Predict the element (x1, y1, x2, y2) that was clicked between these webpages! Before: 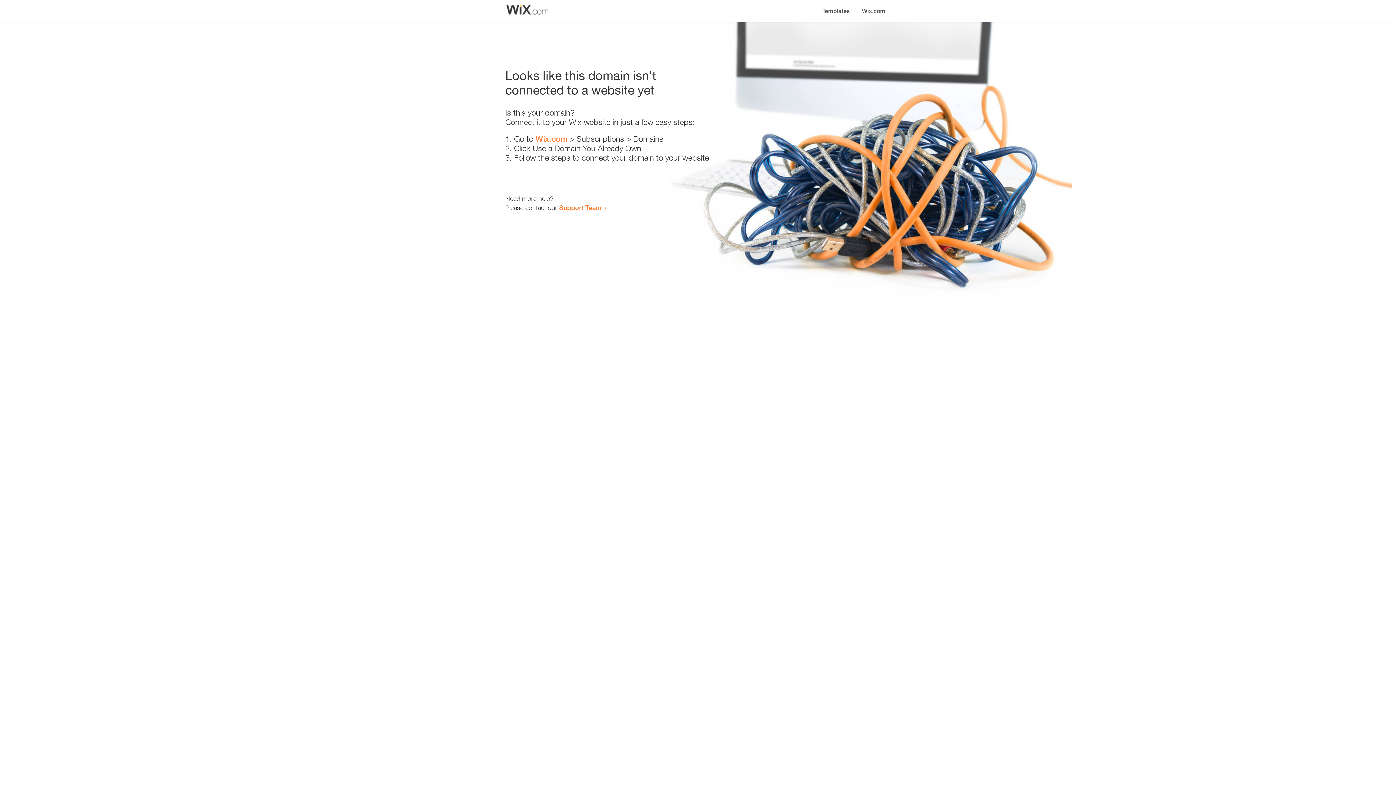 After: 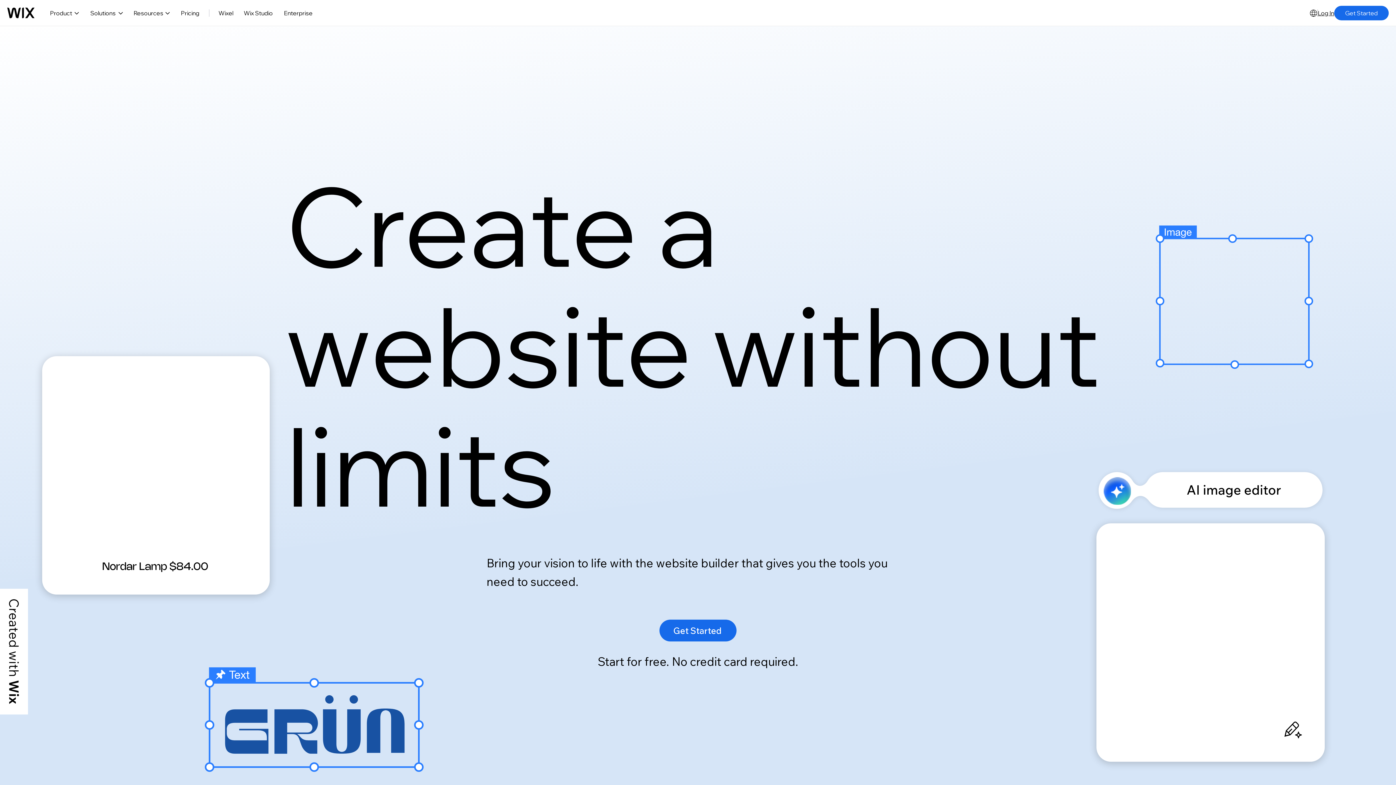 Action: bbox: (535, 134, 567, 143) label: Wix.com